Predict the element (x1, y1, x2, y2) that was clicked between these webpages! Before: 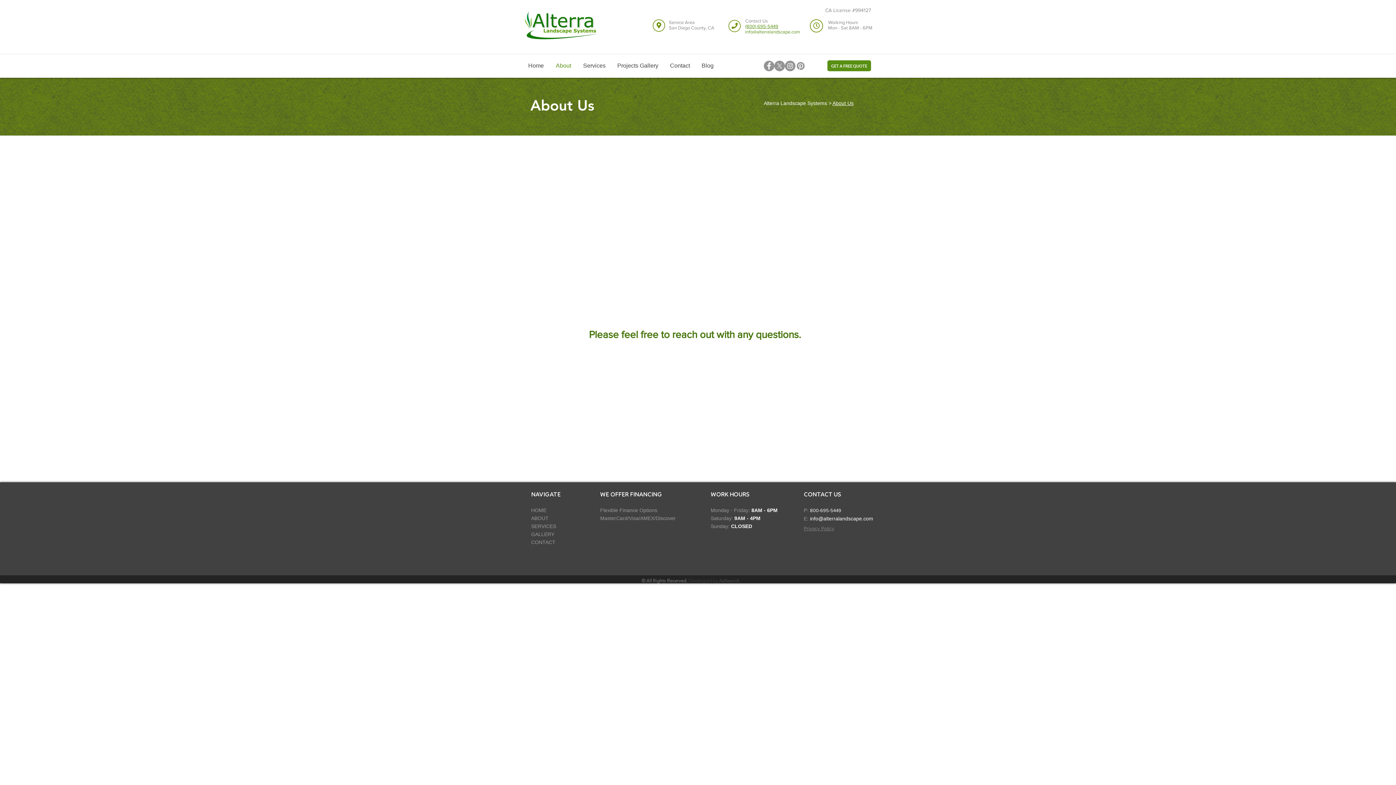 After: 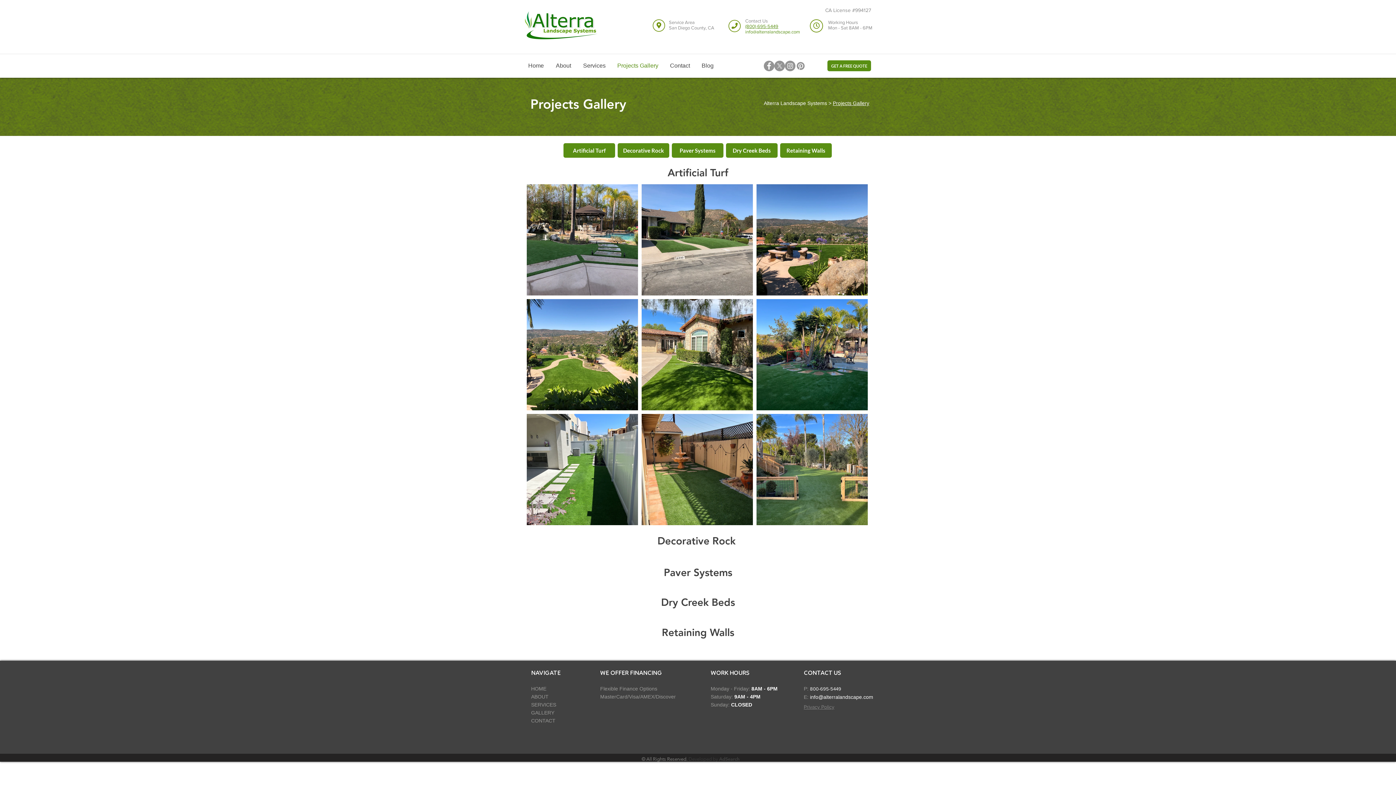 Action: label: GALLERY bbox: (531, 531, 554, 537)